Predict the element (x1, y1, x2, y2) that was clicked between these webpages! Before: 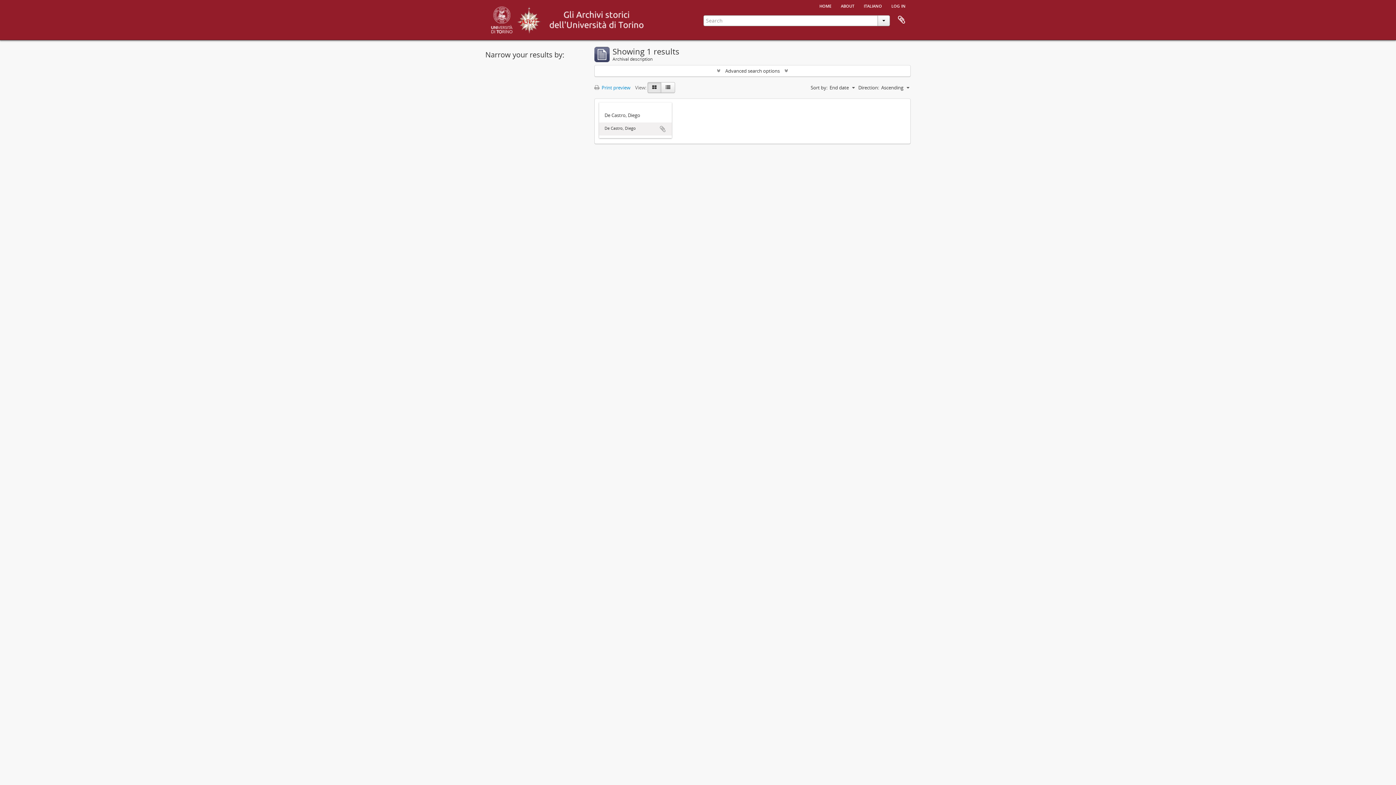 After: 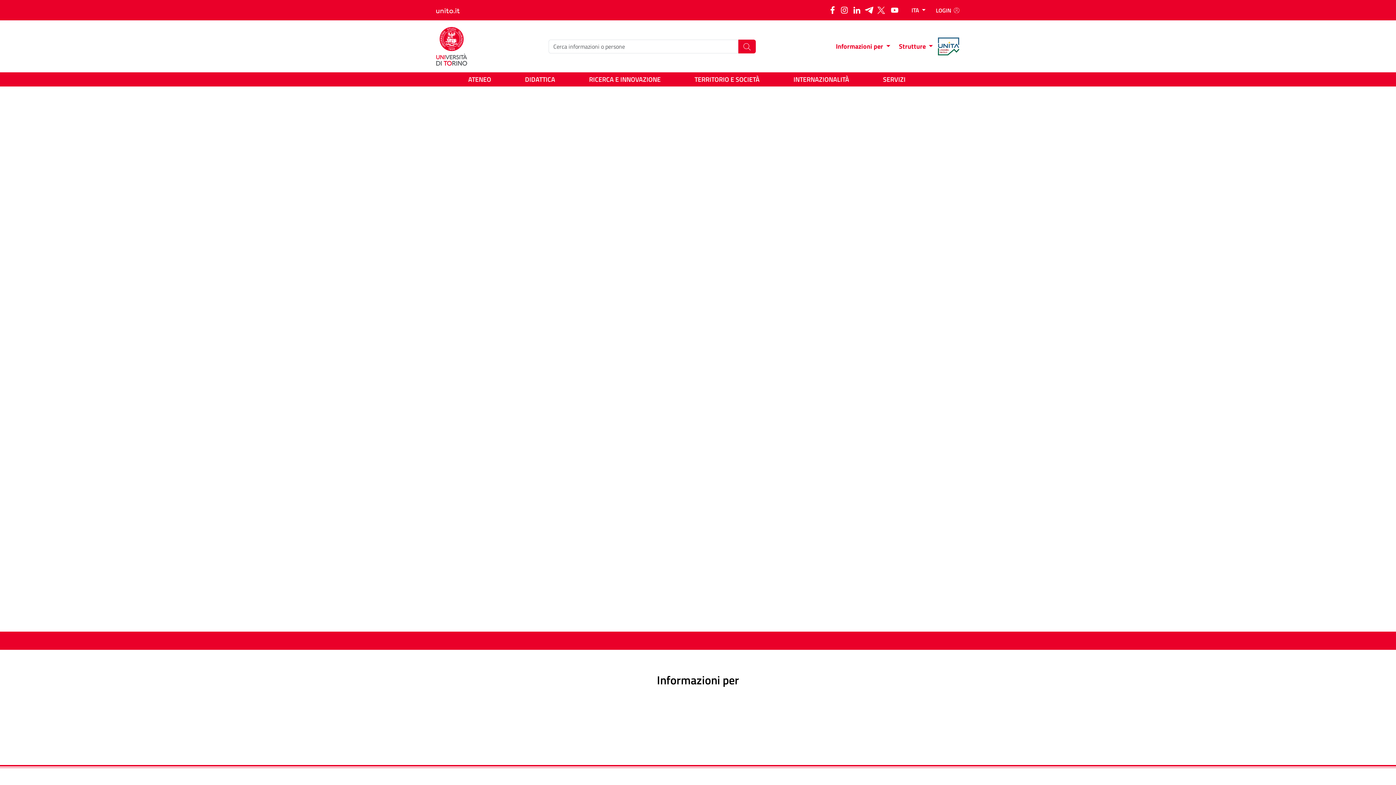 Action: bbox: (489, 13, 514, 24)